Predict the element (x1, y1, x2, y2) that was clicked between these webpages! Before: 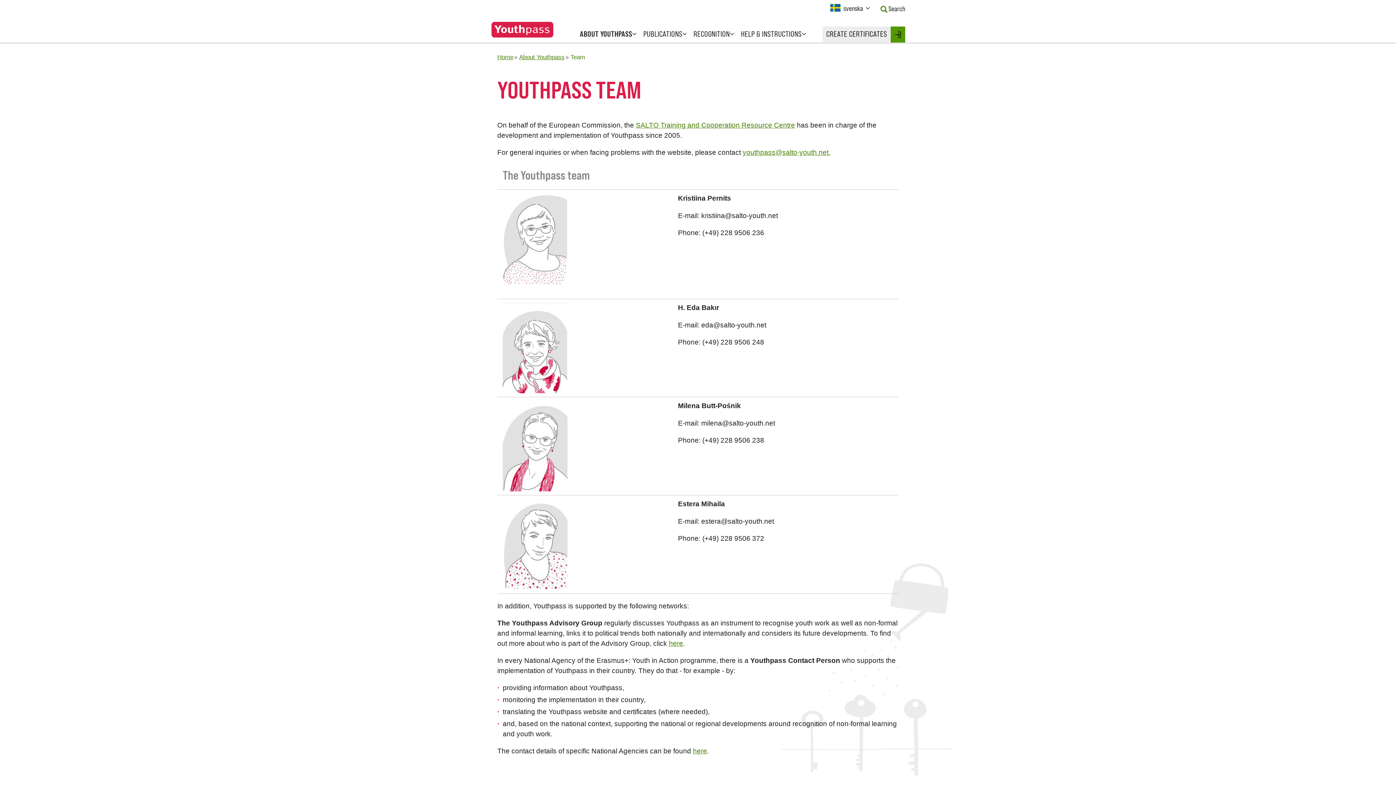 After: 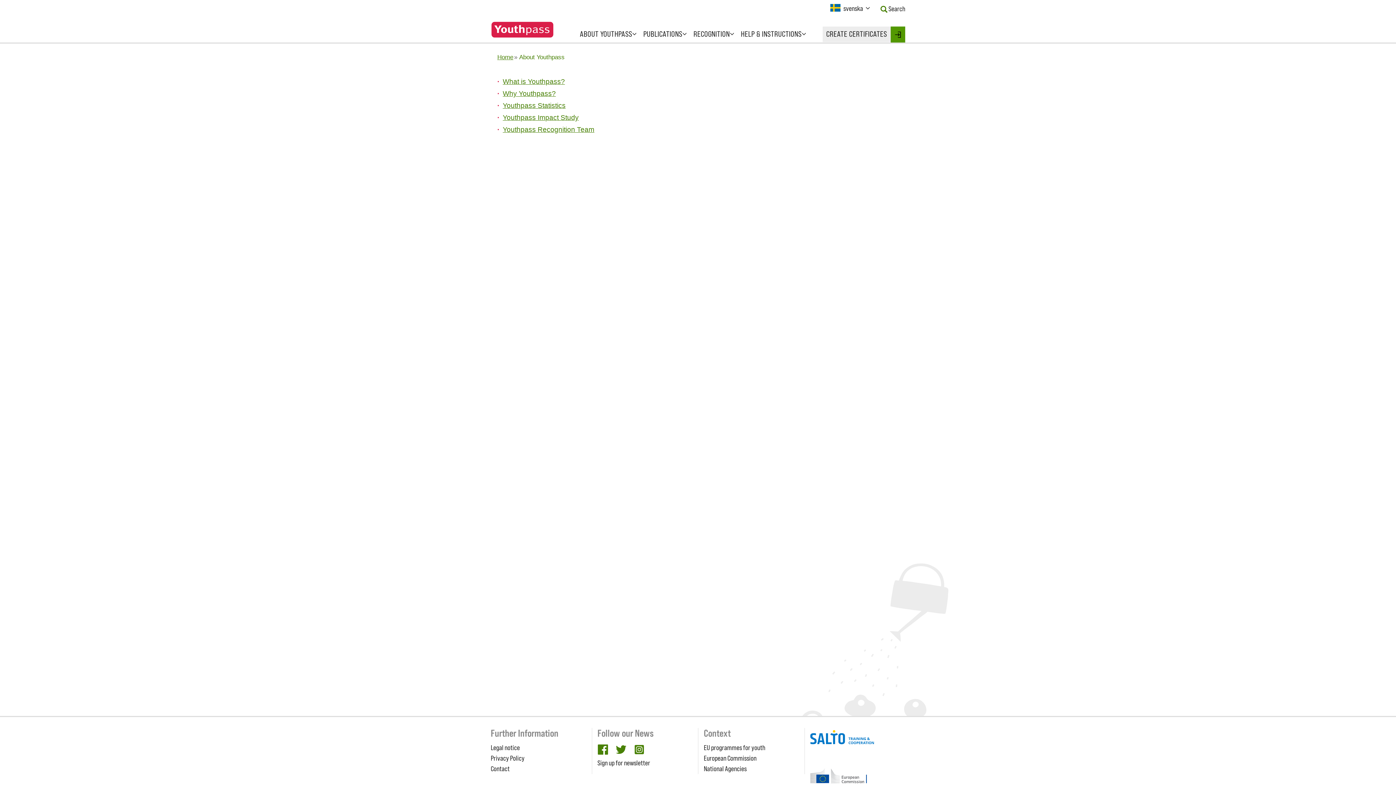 Action: bbox: (519, 53, 564, 60) label: About Youthpass